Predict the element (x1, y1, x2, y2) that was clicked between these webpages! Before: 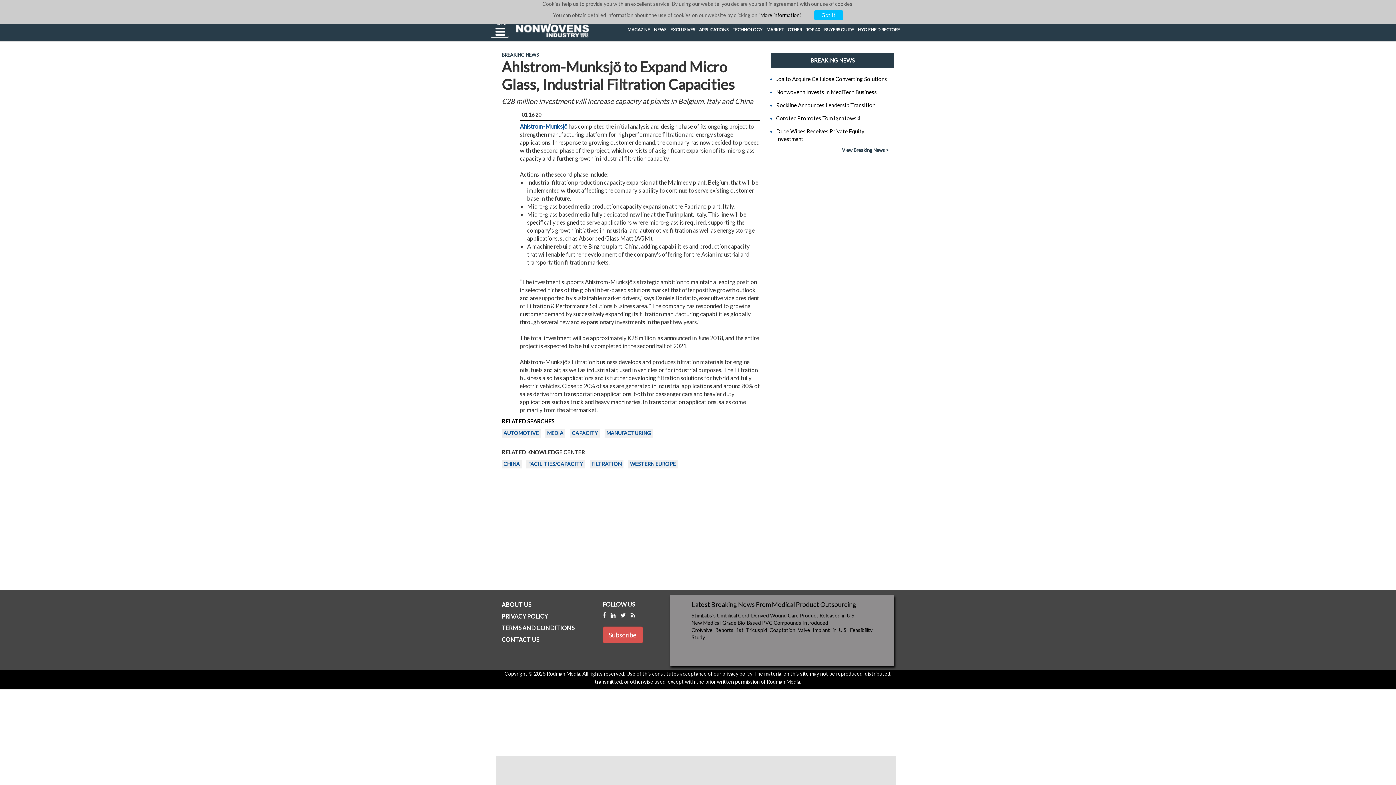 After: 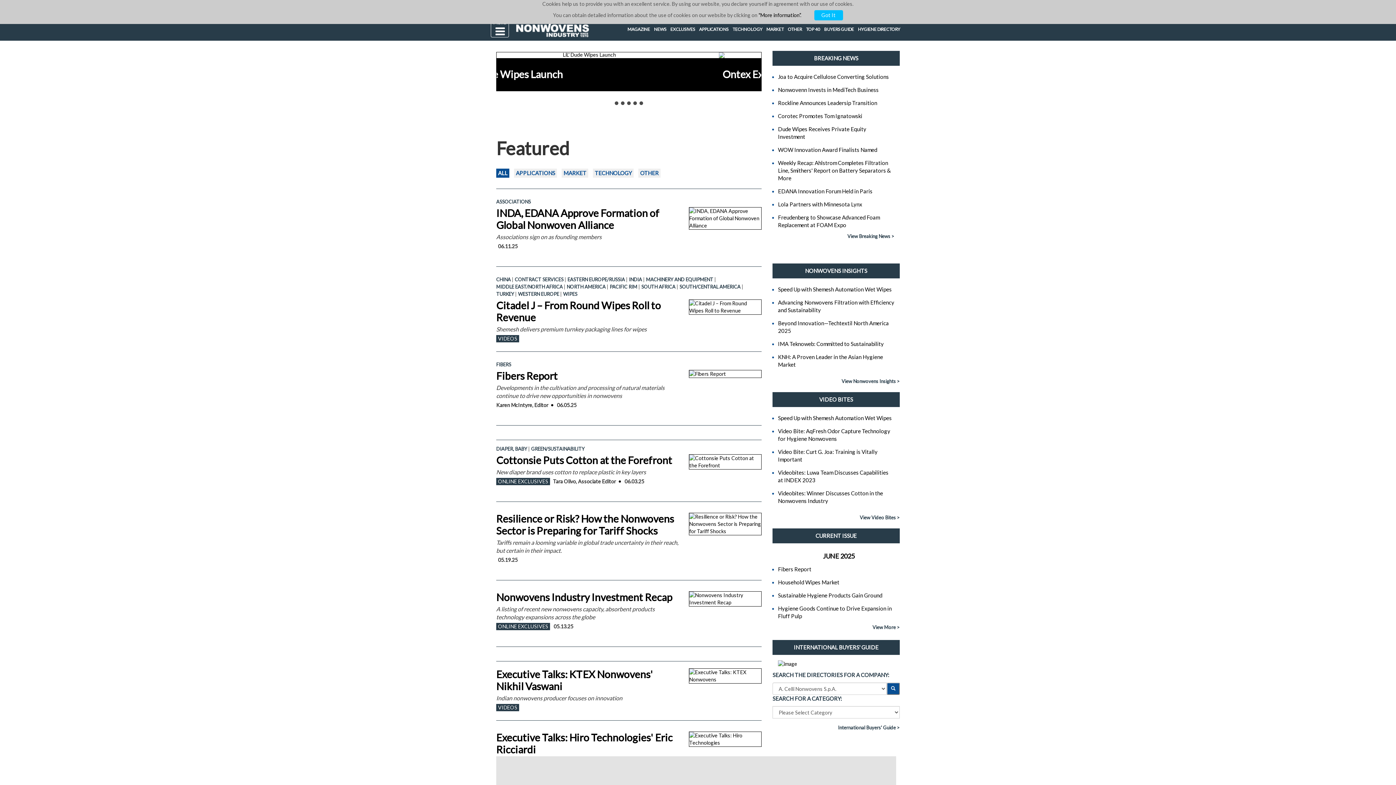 Action: bbox: (516, 16, 578, 40)